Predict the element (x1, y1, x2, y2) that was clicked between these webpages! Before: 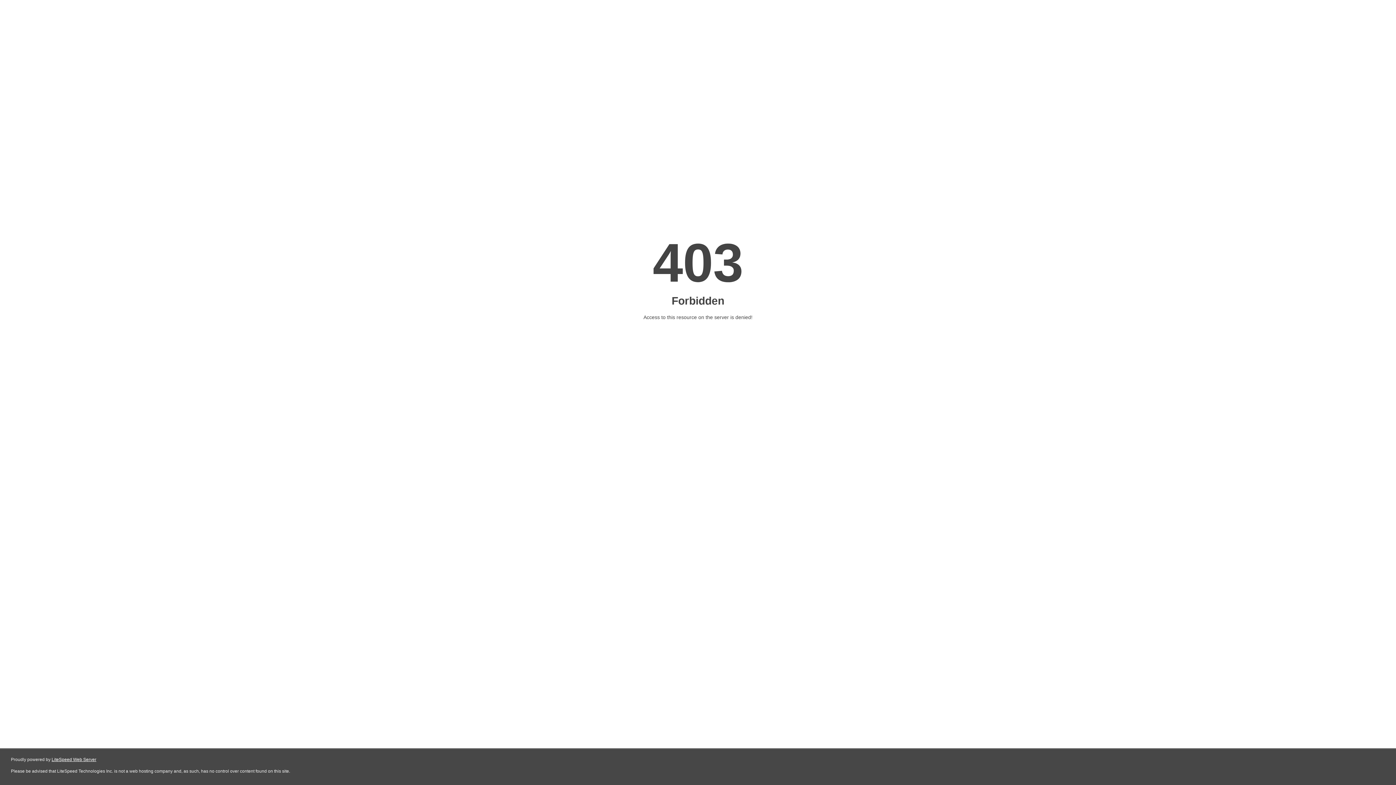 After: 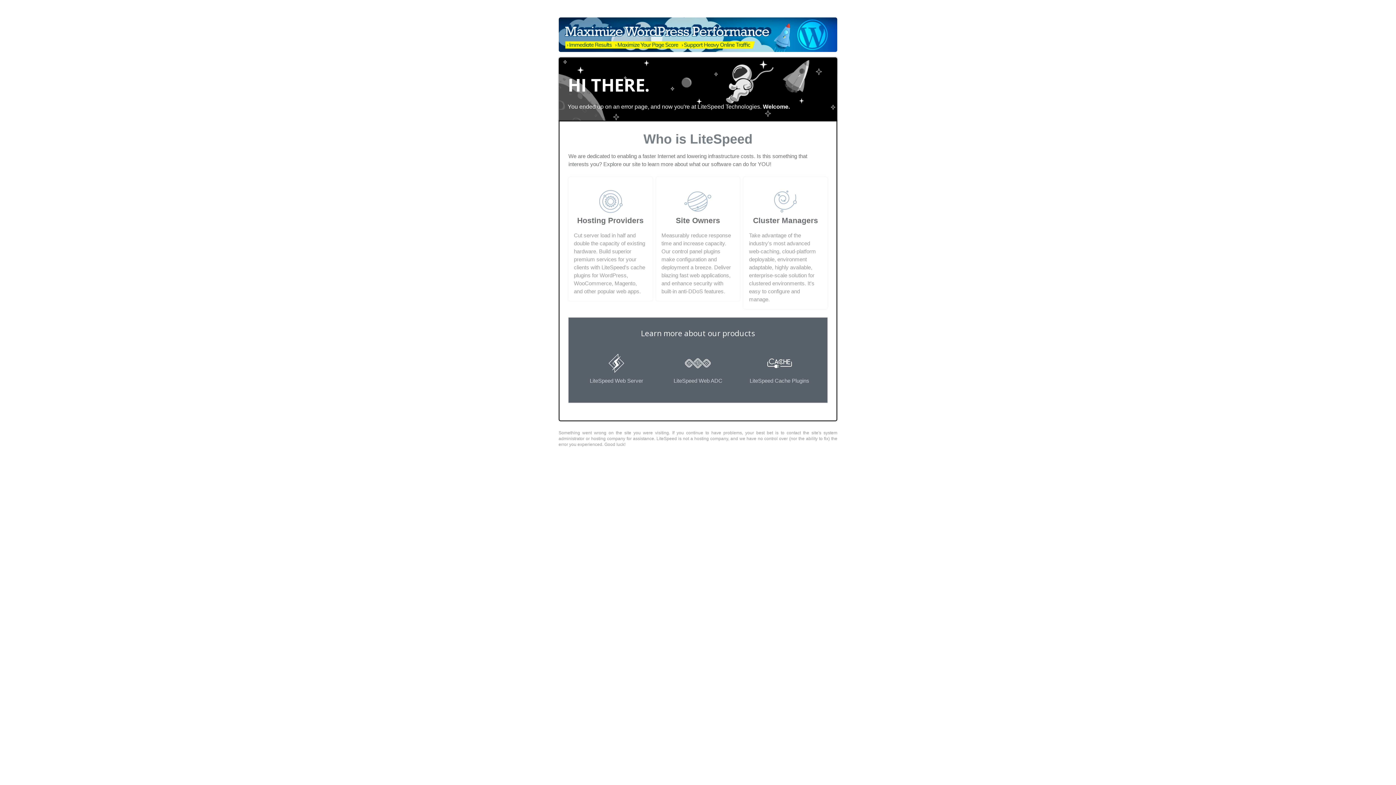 Action: label: LiteSpeed Web Server bbox: (51, 757, 96, 762)